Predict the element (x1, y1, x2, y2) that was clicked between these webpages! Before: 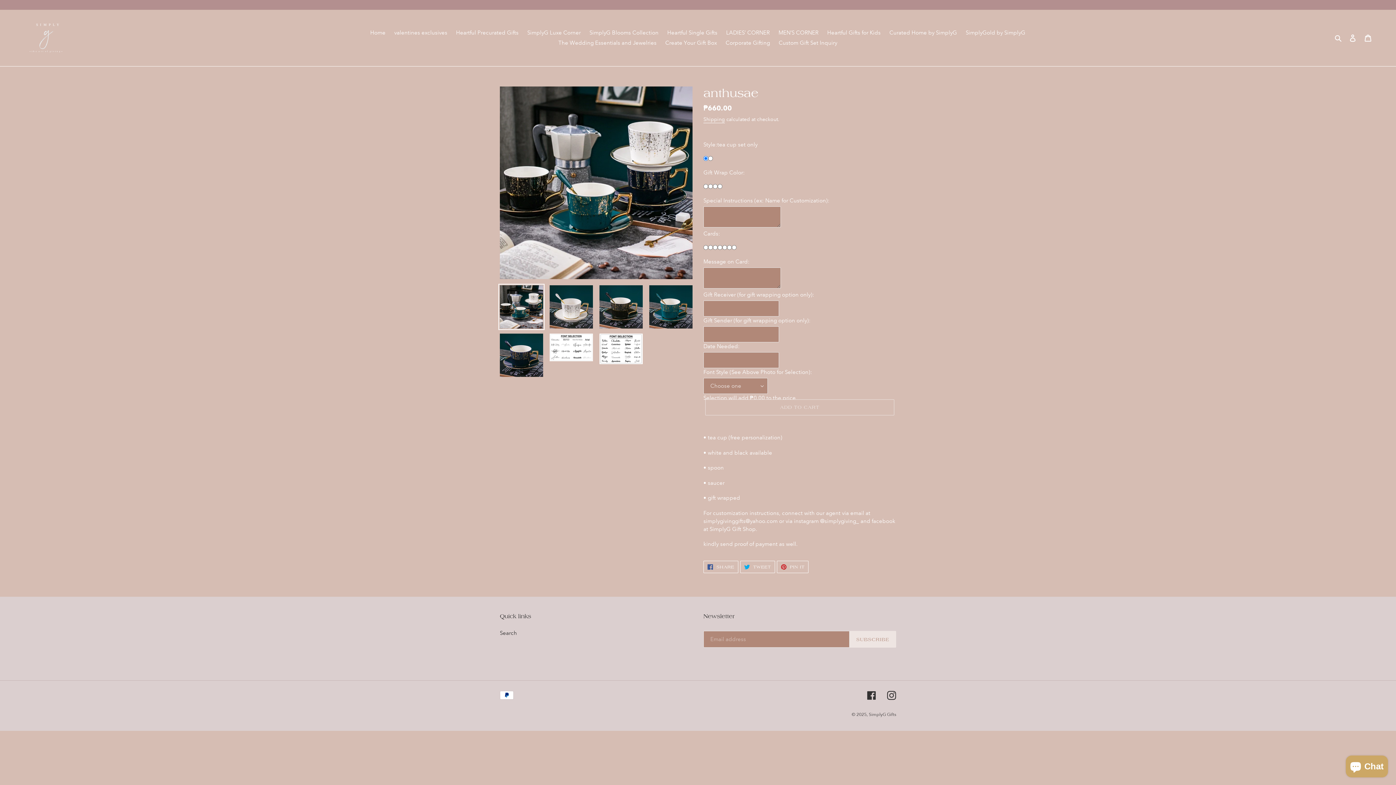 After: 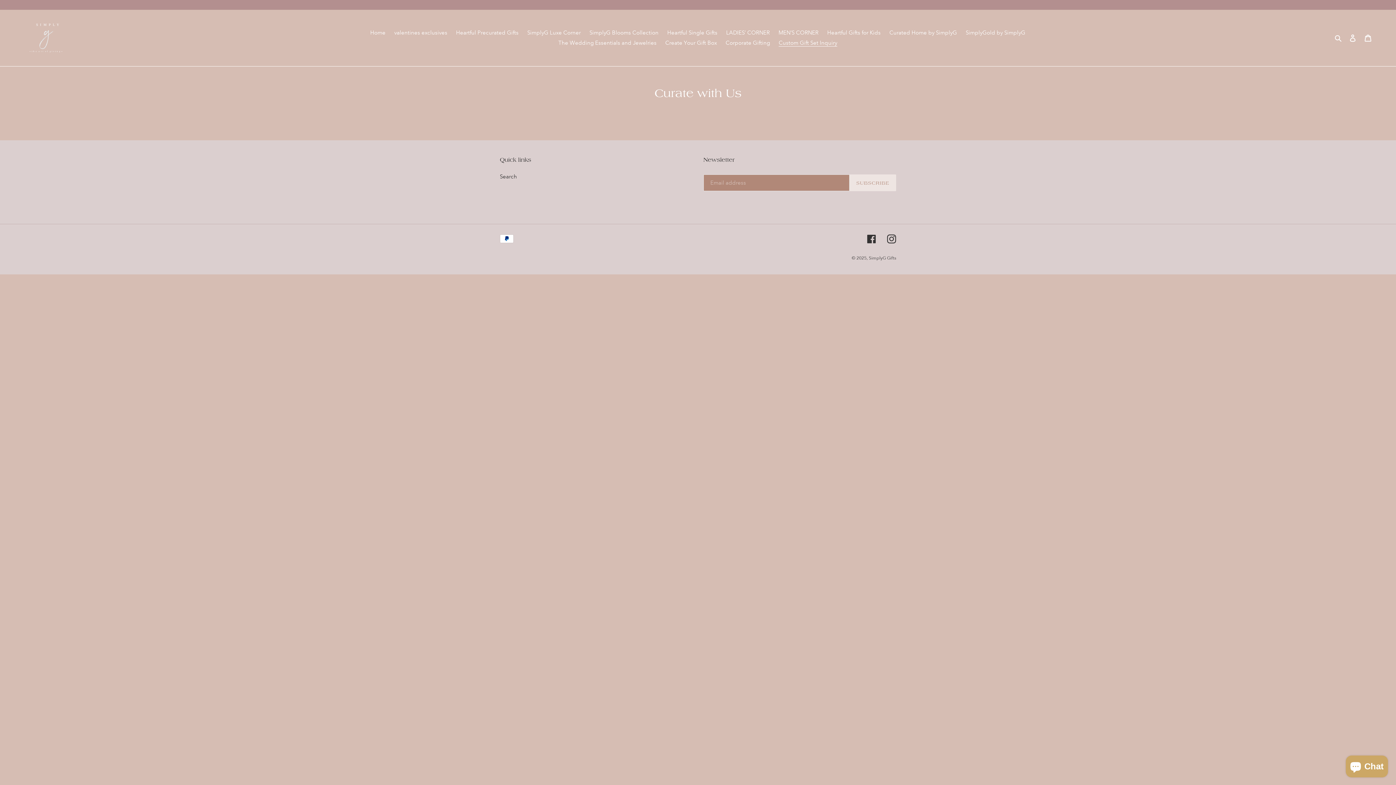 Action: bbox: (775, 37, 841, 48) label: Custom Gift Set Inquiry